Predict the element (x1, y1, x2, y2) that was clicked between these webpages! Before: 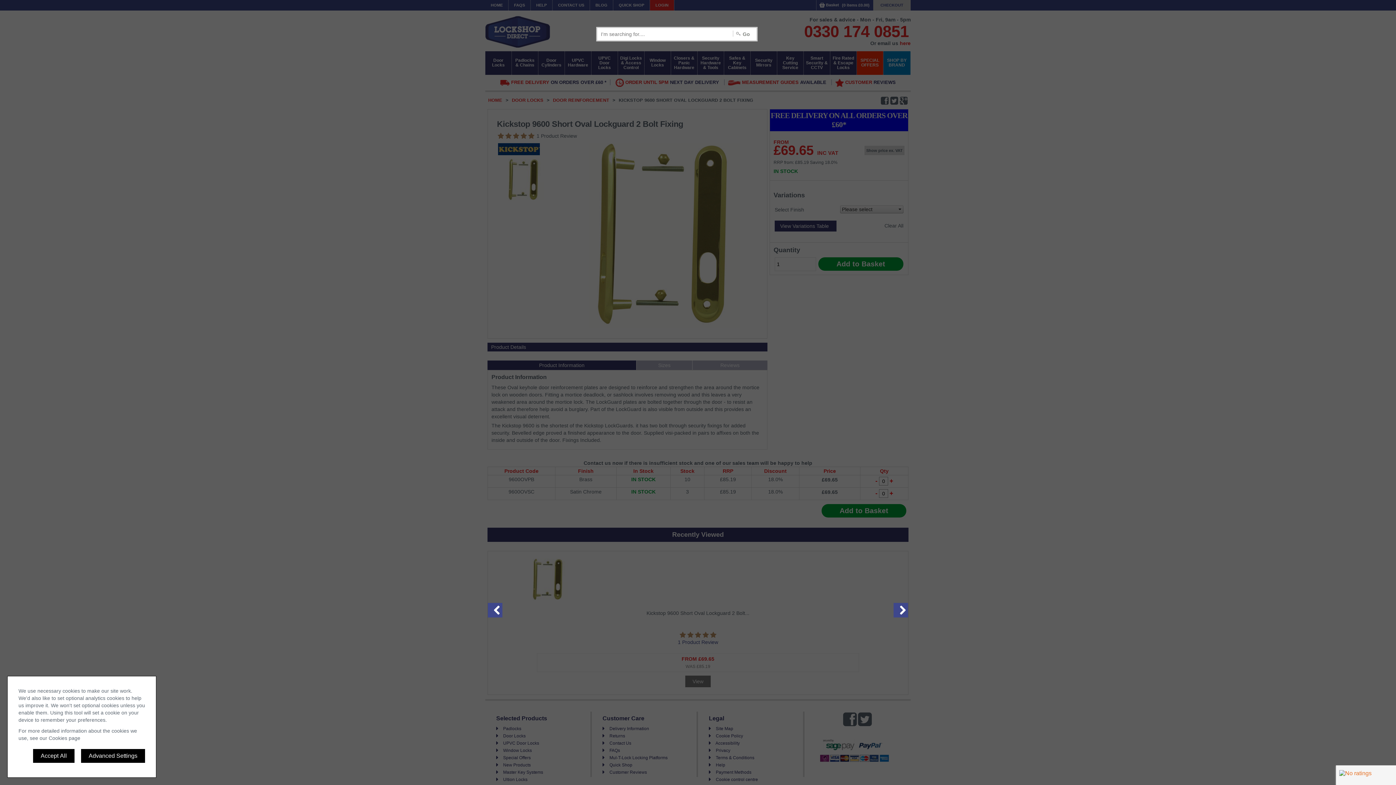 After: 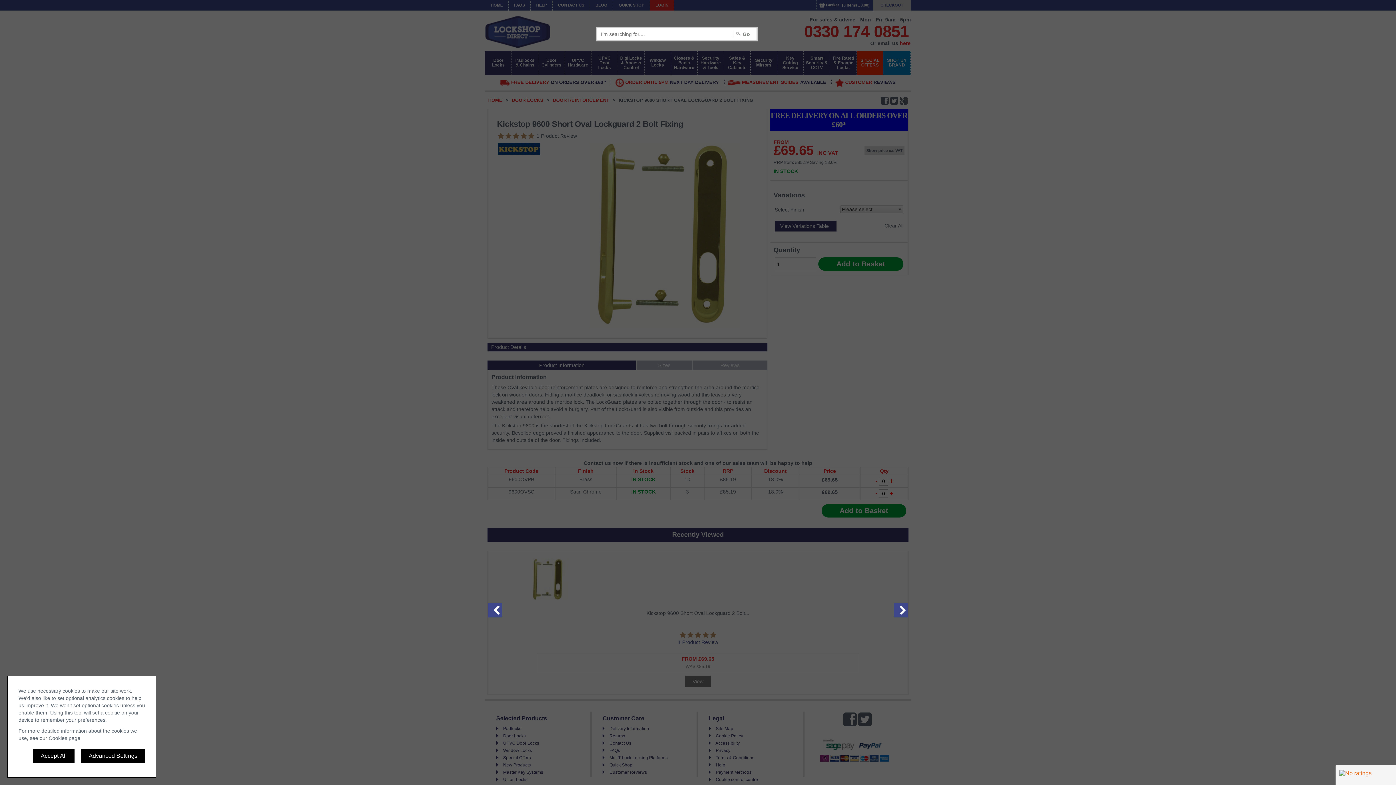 Action: label: Go bbox: (731, 28, 756, 40)